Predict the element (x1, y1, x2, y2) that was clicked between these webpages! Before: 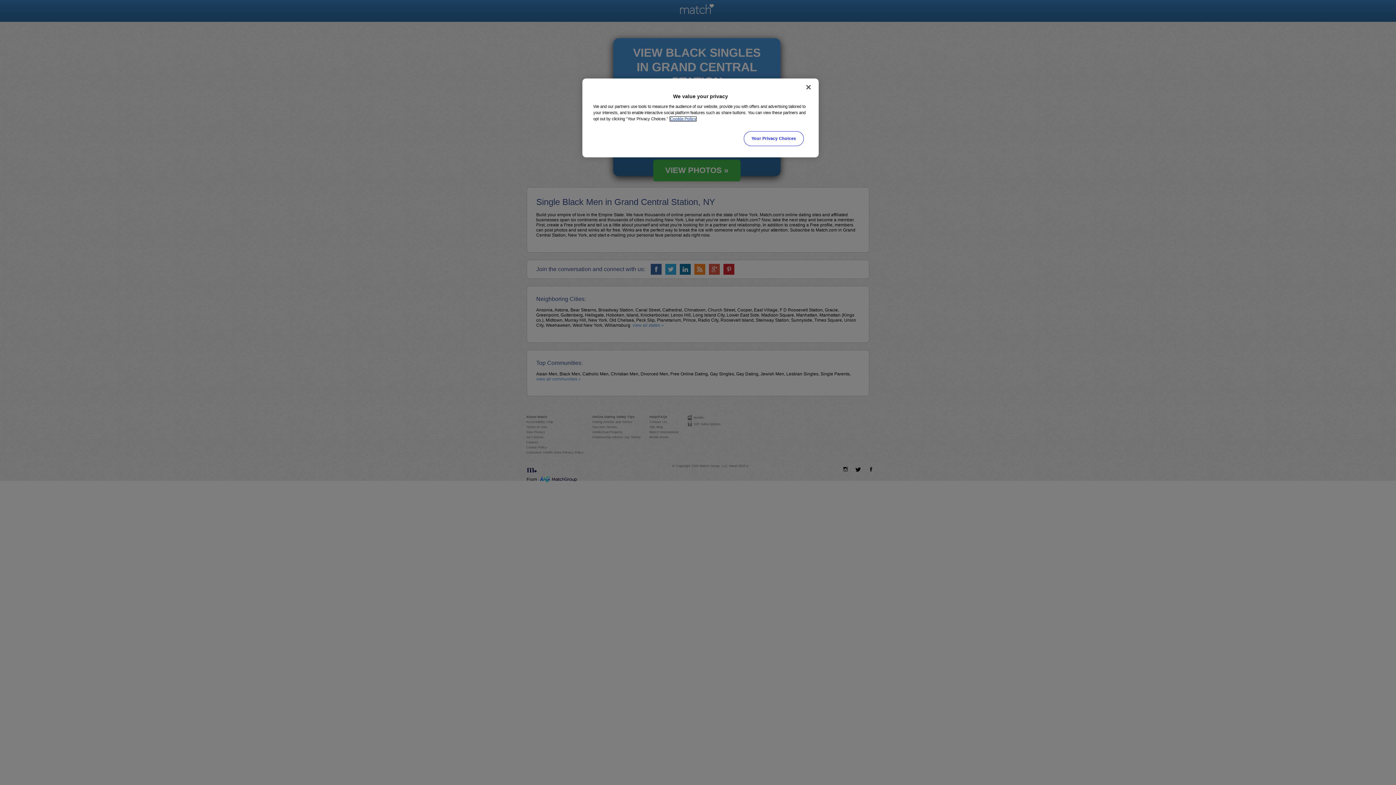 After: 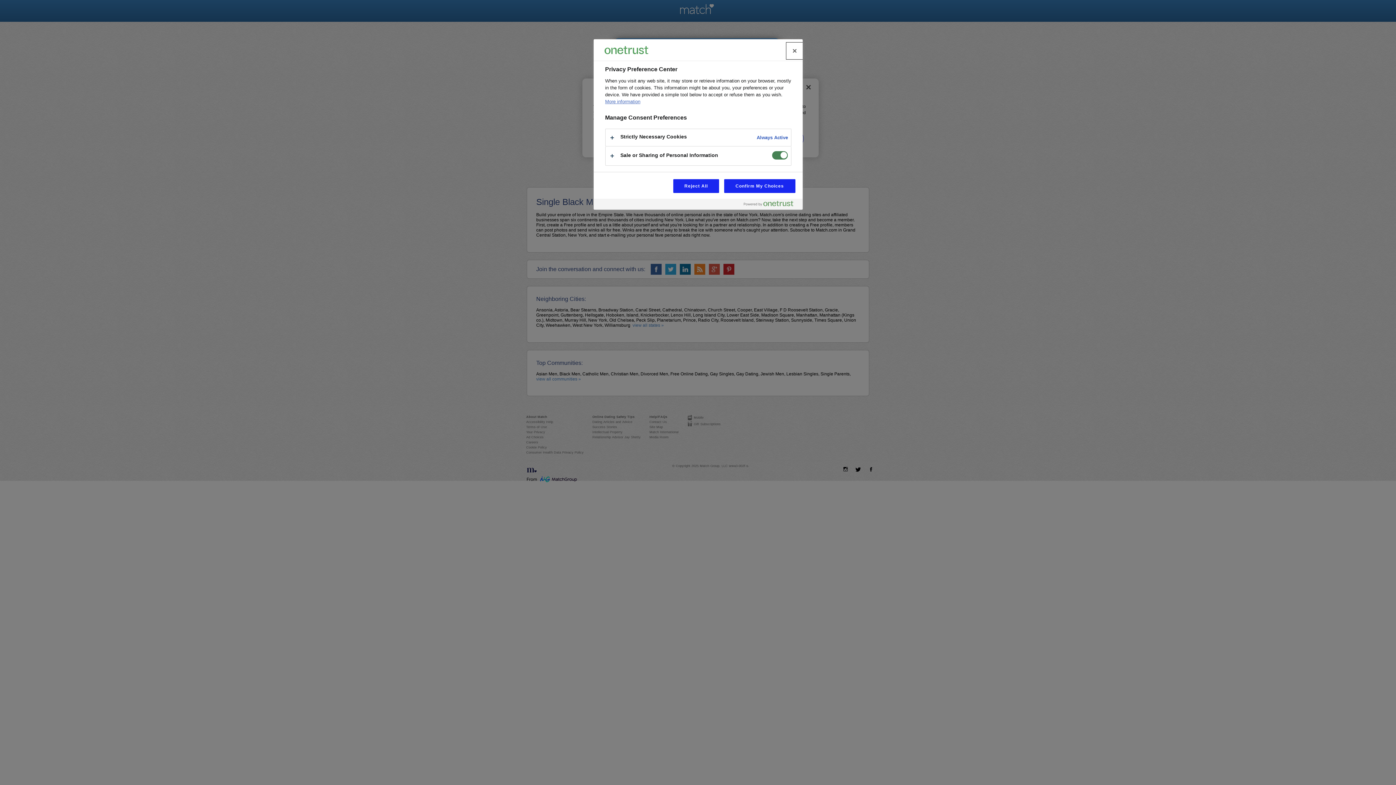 Action: label: Your Privacy Choices bbox: (744, 131, 803, 146)